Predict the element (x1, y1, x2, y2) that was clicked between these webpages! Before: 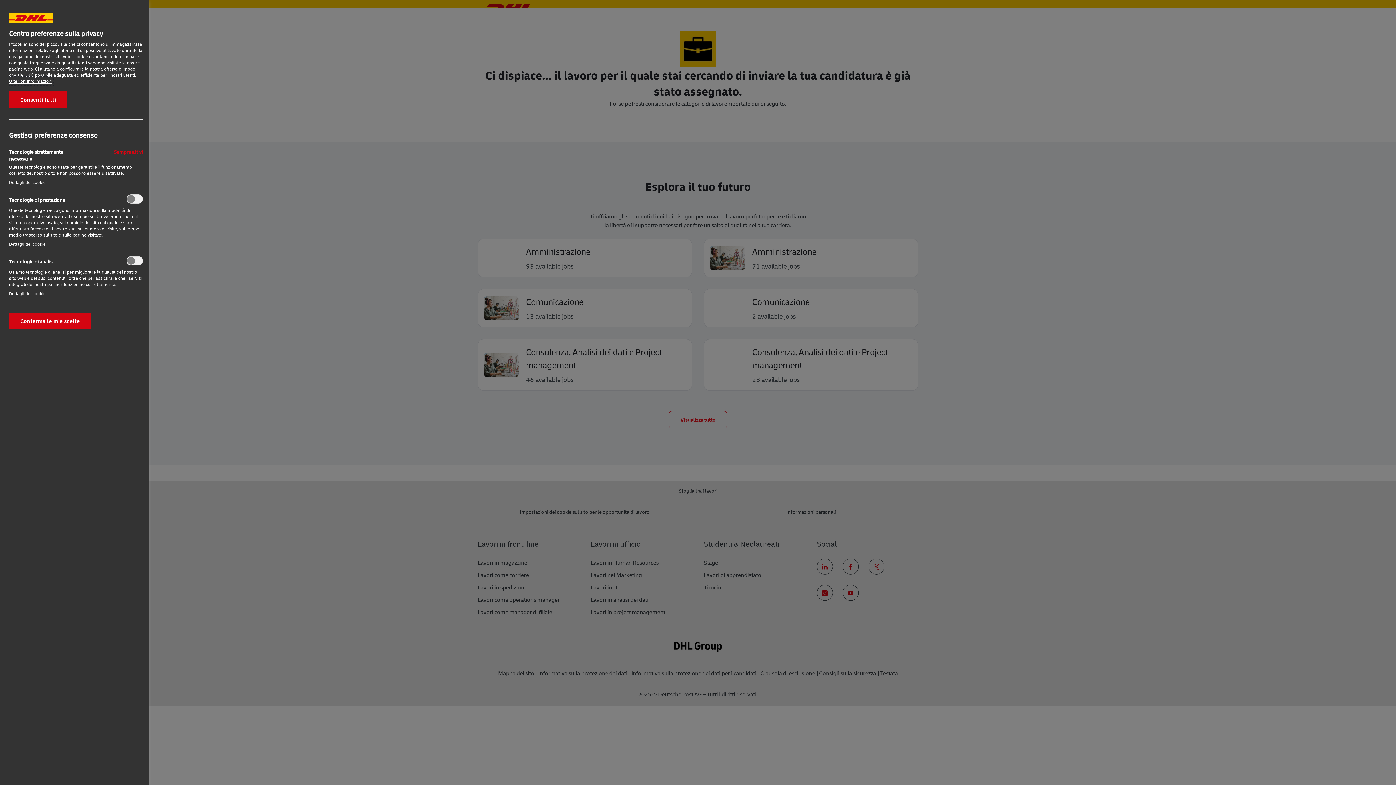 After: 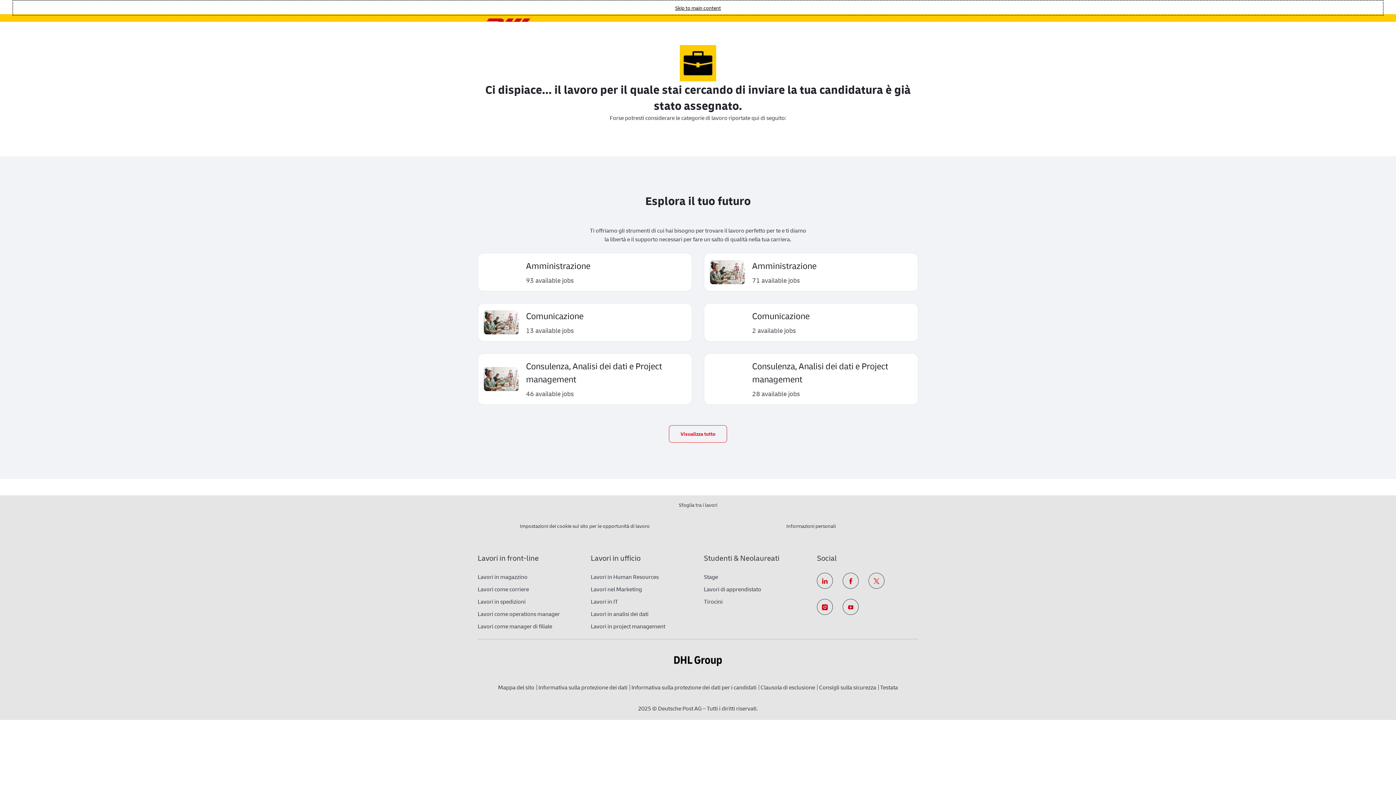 Action: bbox: (5, 312, 87, 329) label: Conferma le mie scelte